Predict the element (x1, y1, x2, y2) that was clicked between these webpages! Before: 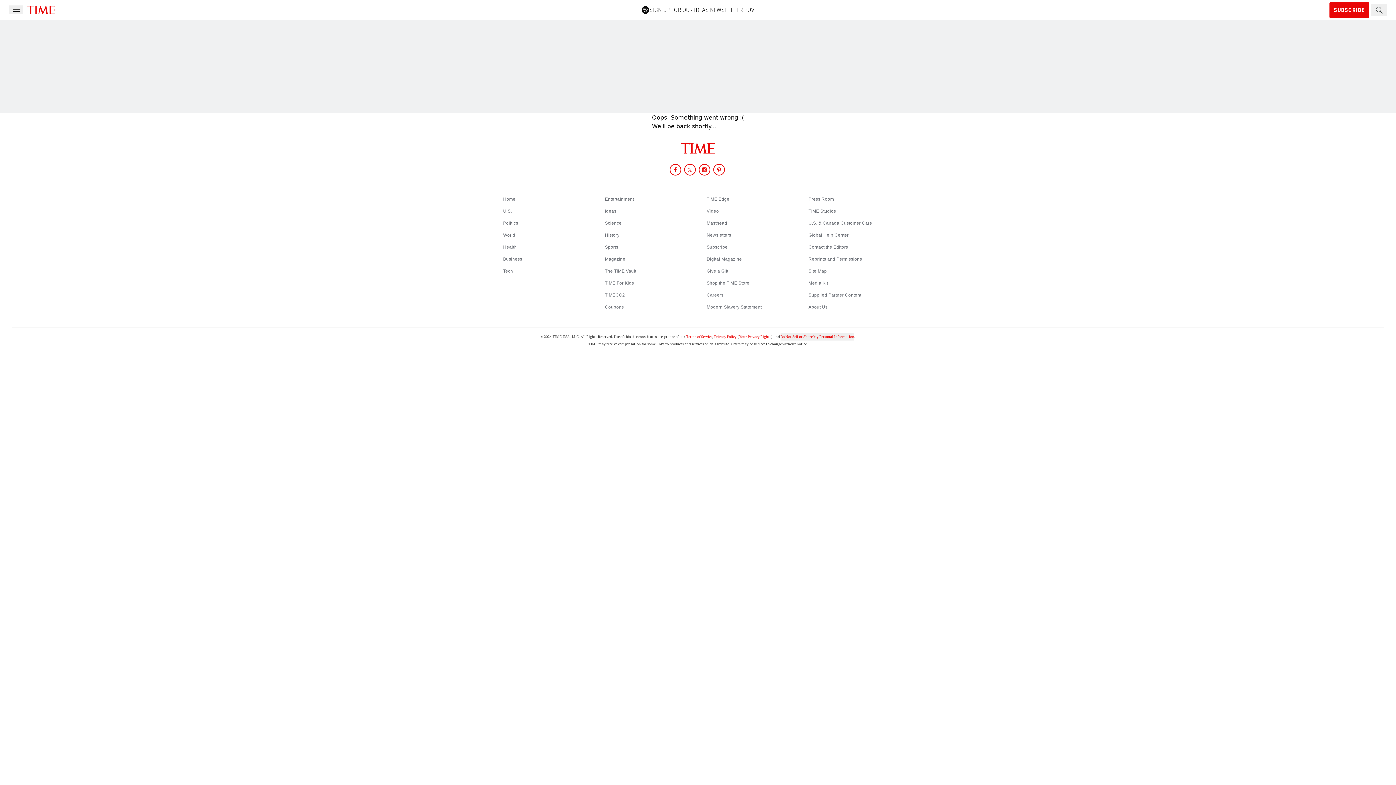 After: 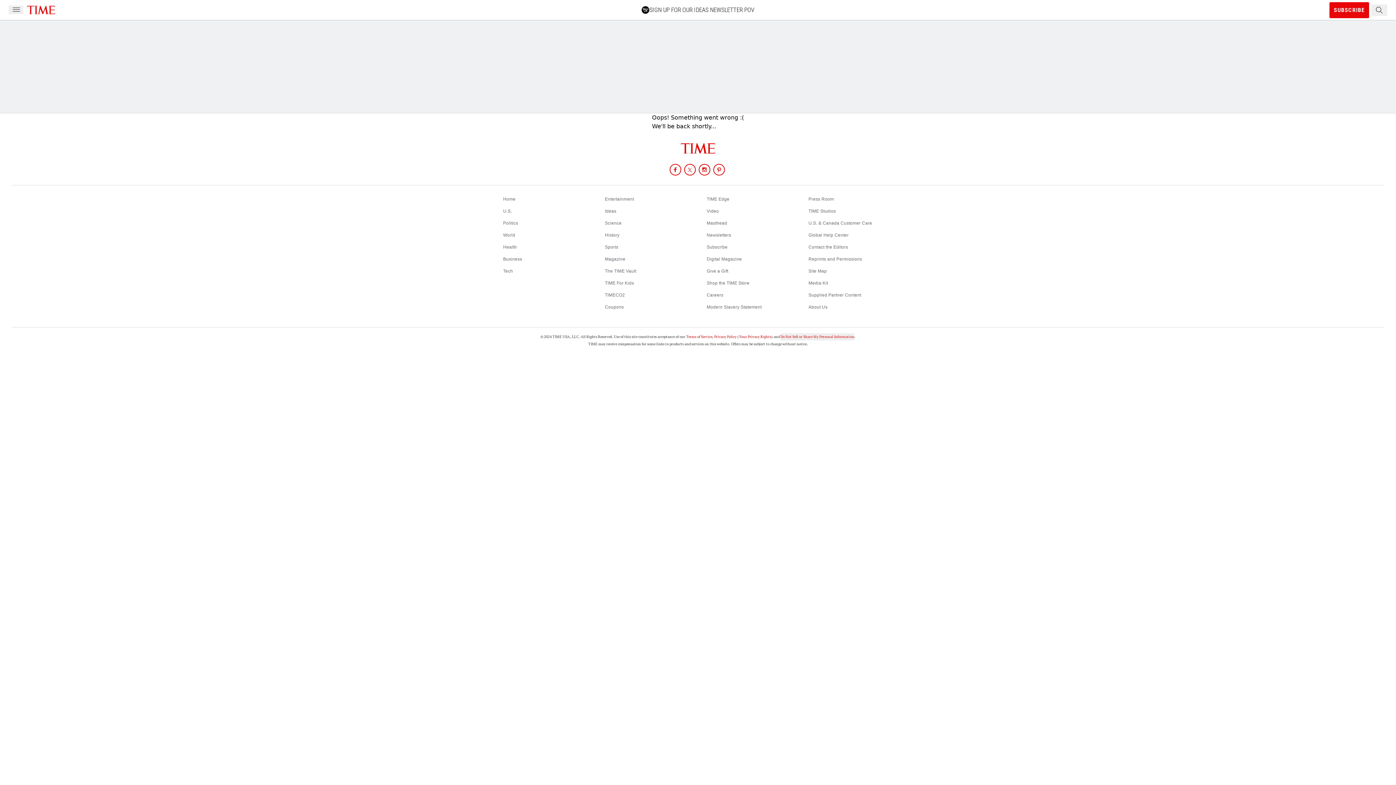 Action: bbox: (683, 163, 696, 176) label: Share on Twitter